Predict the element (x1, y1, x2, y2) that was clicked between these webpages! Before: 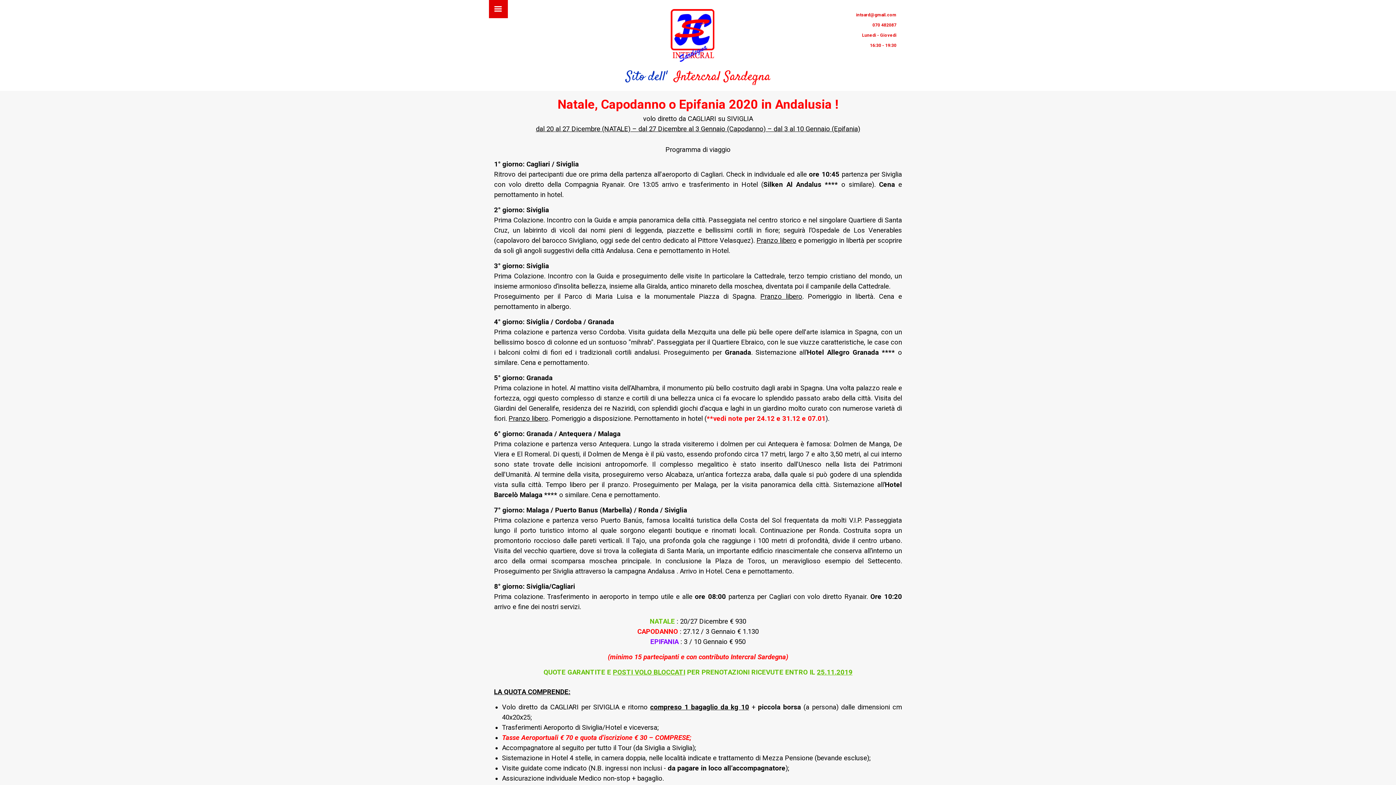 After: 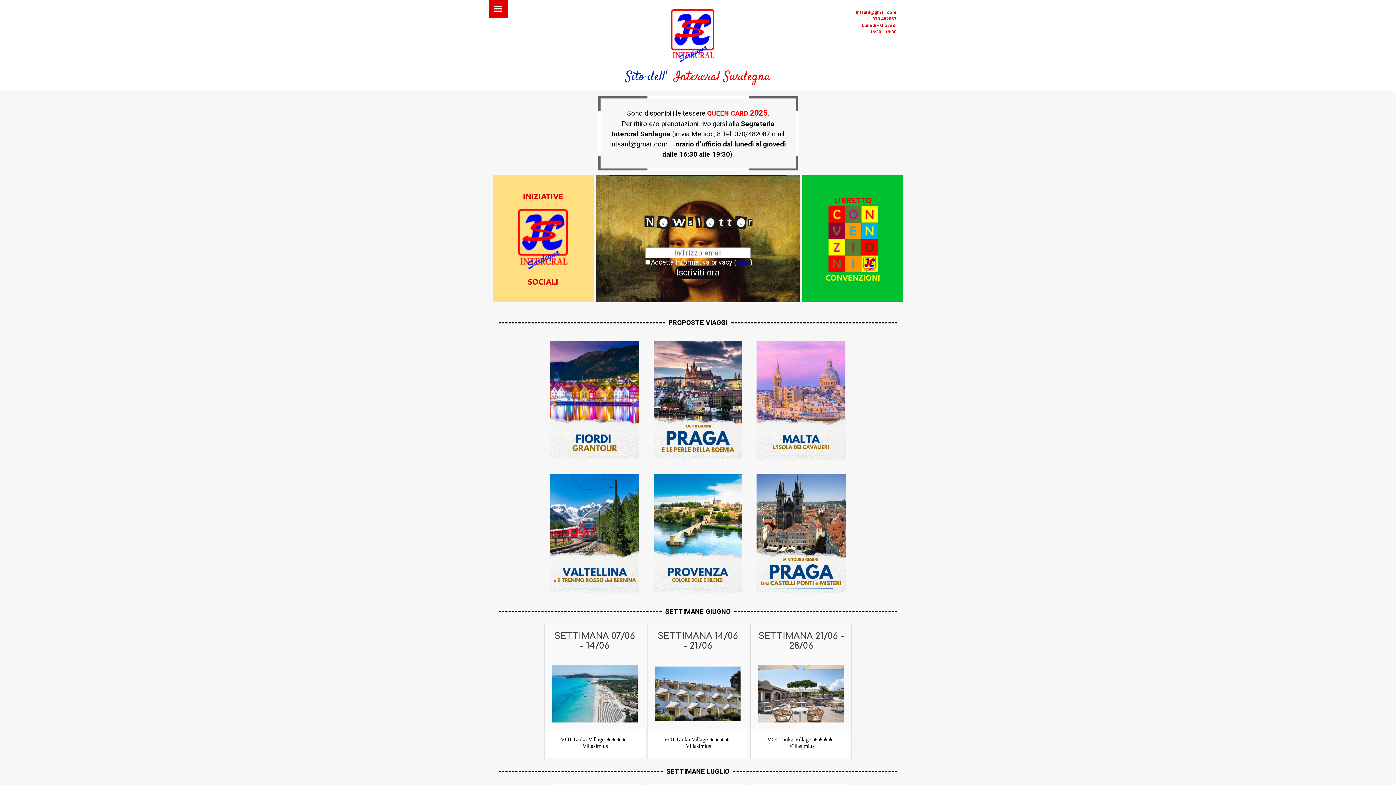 Action: bbox: (670, 9, 714, 17)